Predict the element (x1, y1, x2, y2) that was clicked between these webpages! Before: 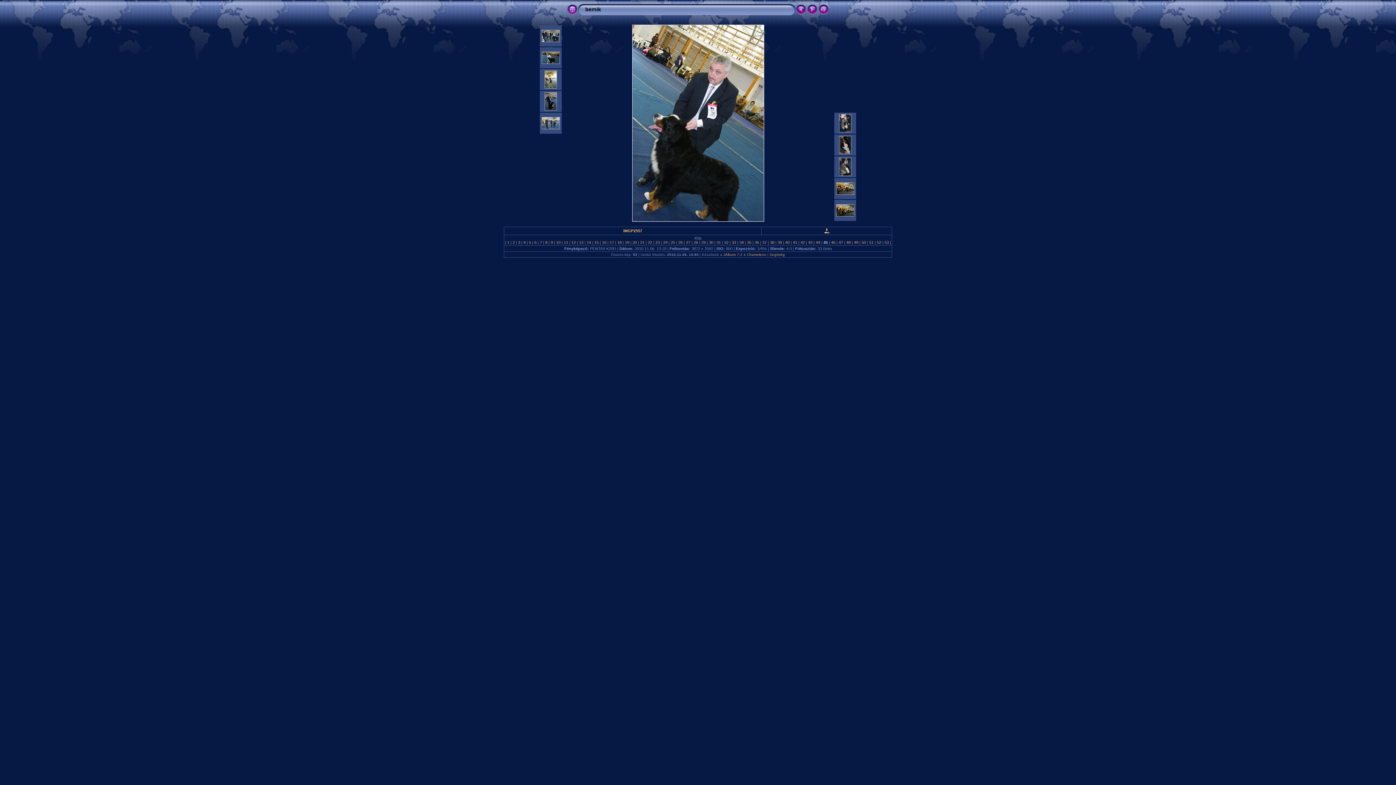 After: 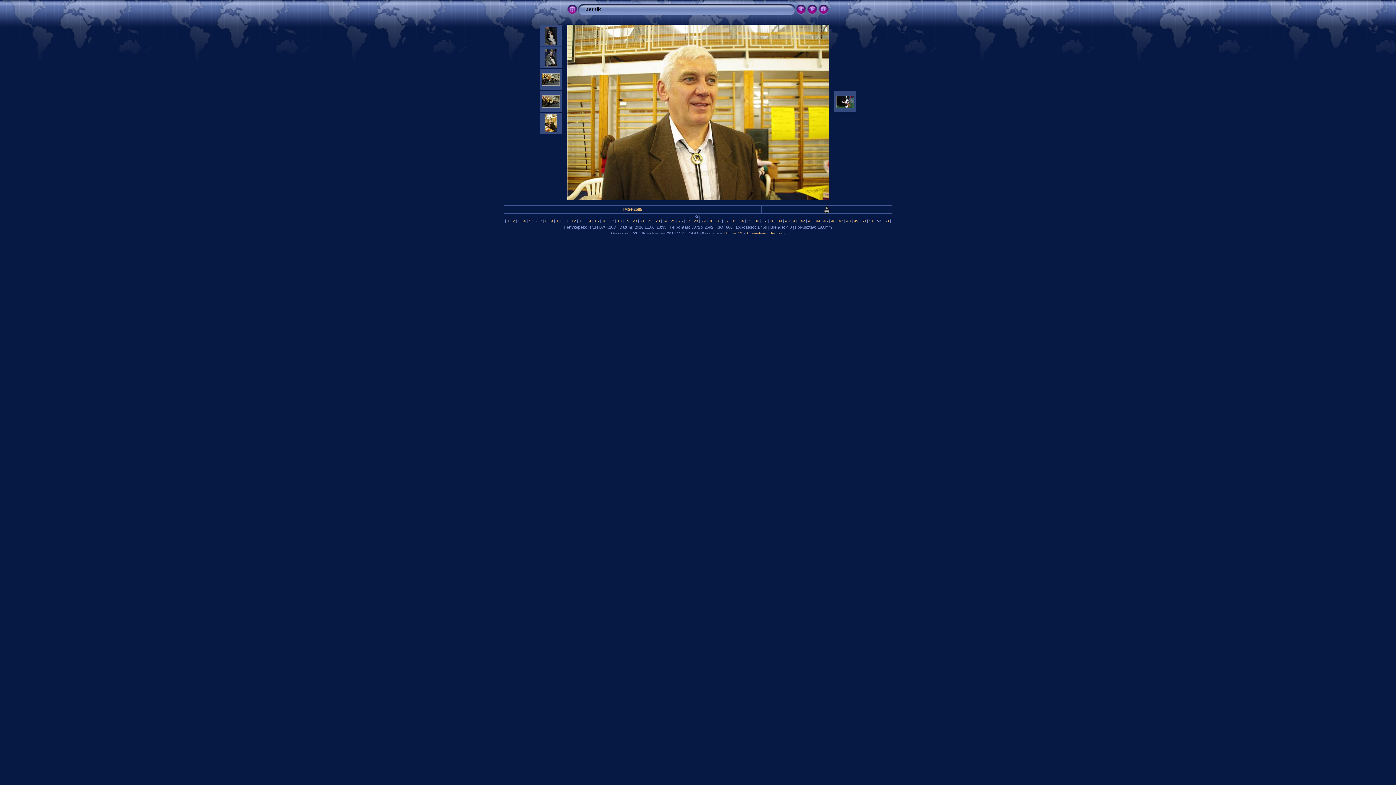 Action: bbox: (876, 240, 882, 244) label:  52 